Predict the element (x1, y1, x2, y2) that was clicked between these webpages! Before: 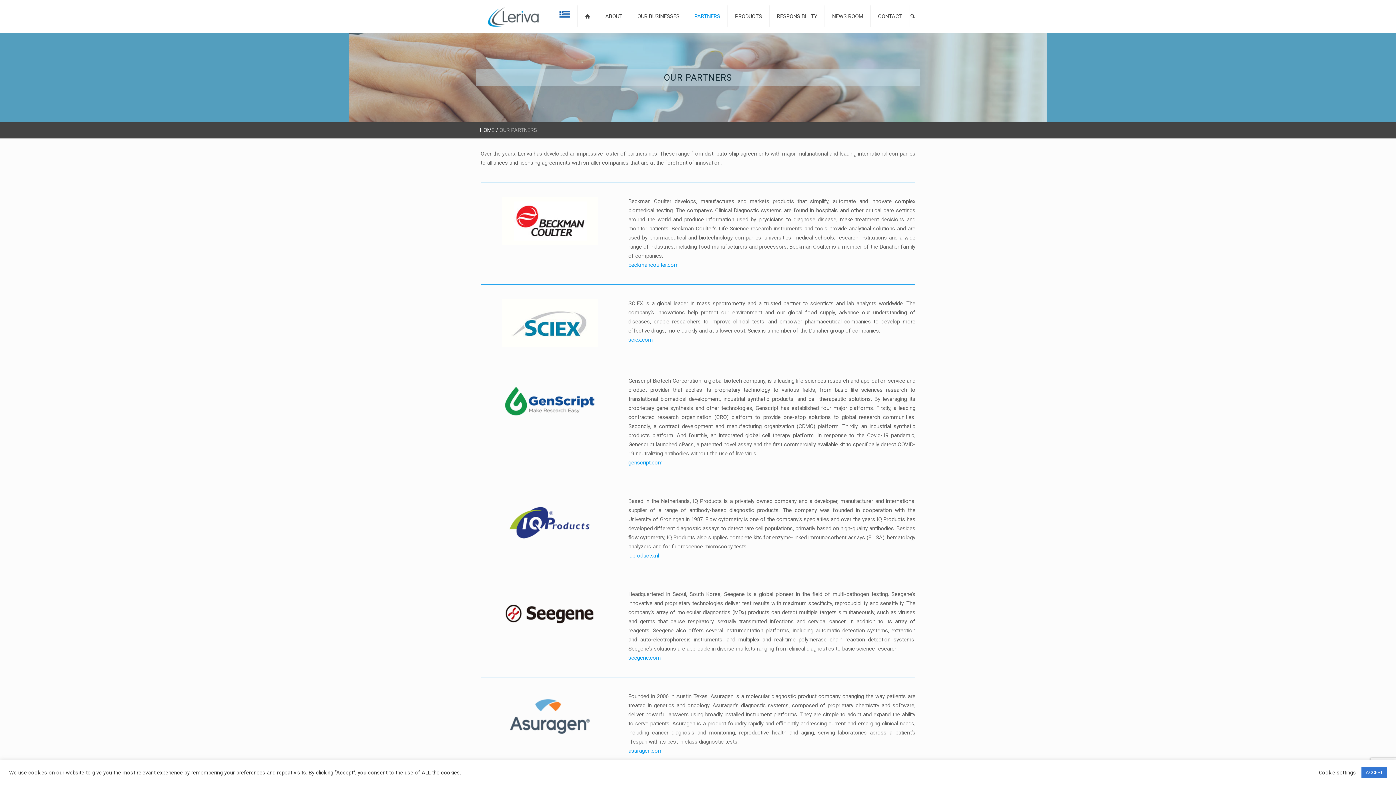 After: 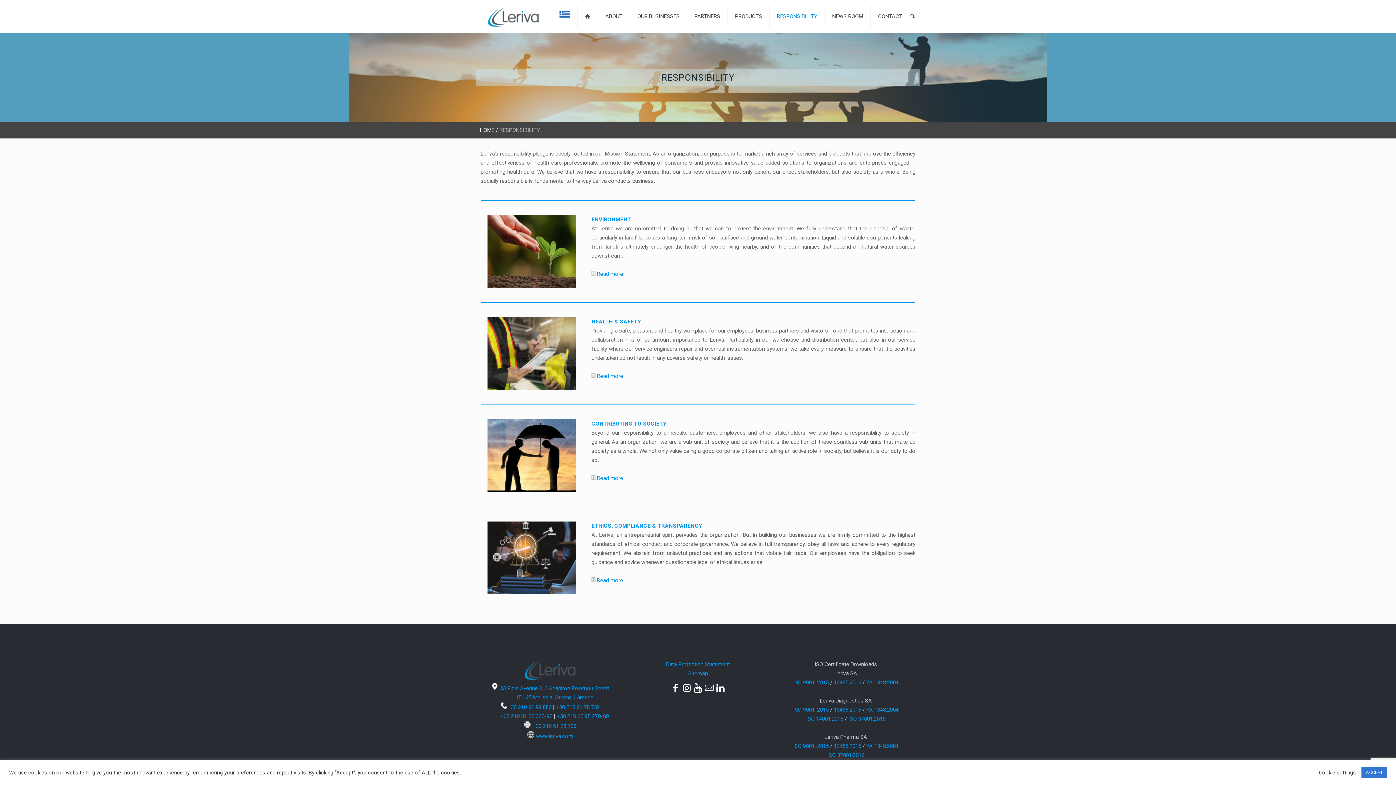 Action: bbox: (769, 0, 825, 32) label: RESPONSIBILITY